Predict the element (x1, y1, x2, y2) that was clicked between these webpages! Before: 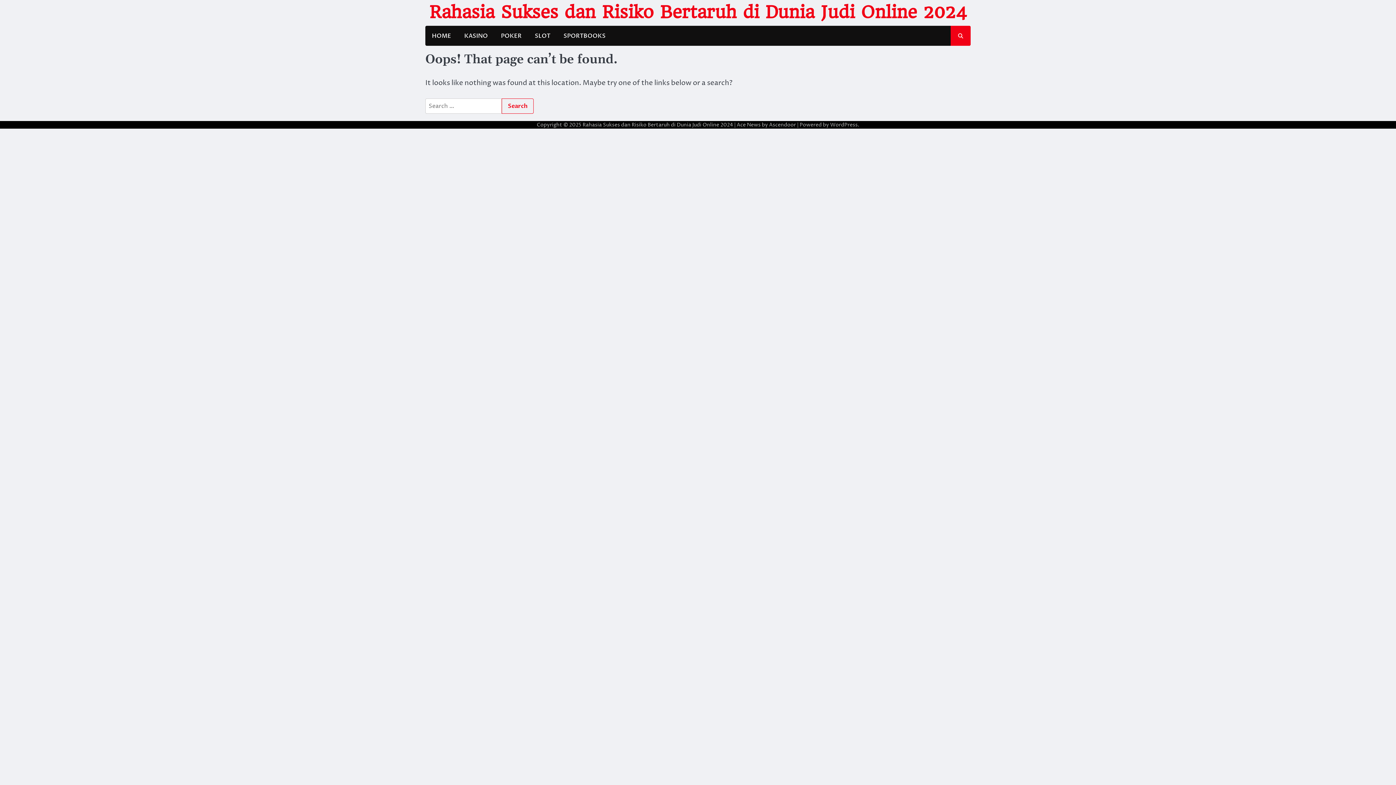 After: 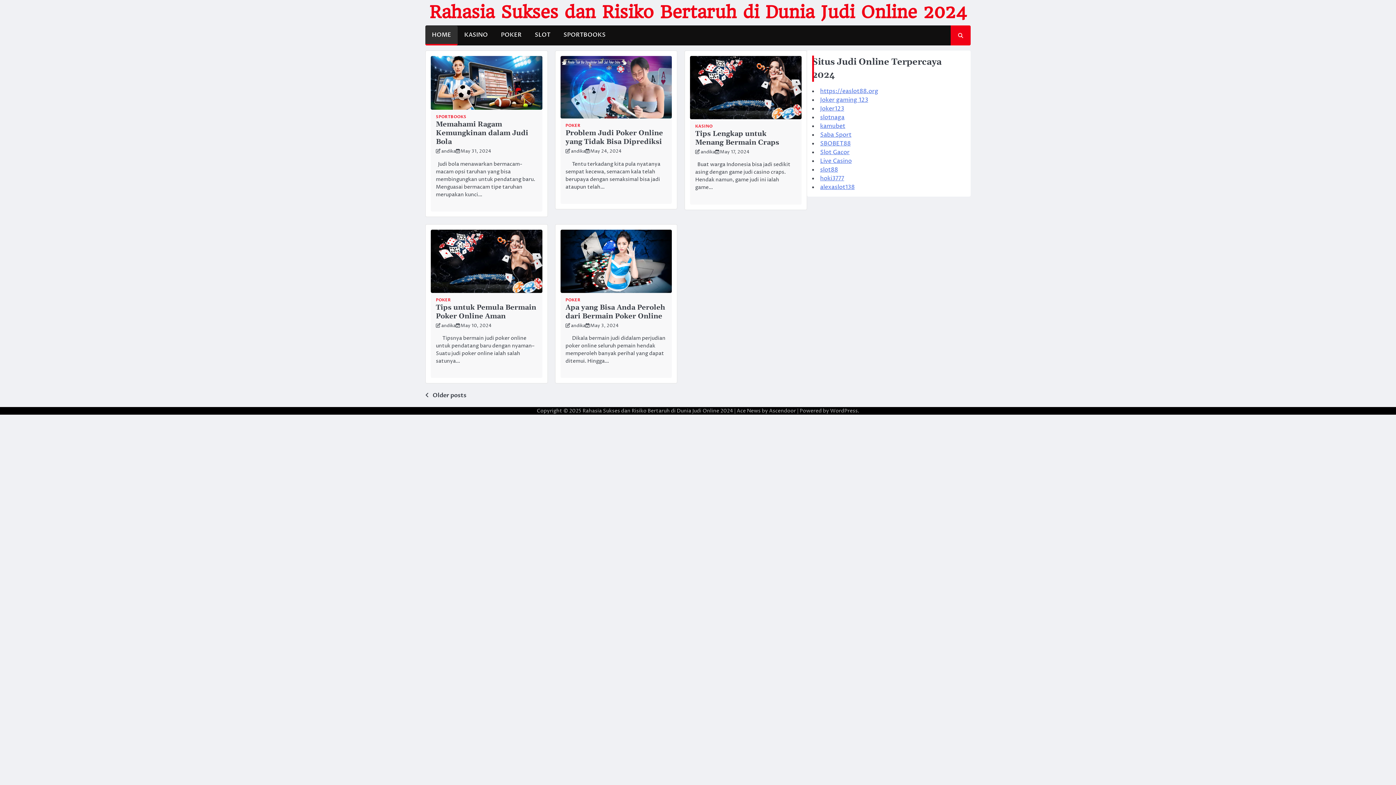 Action: bbox: (425, 26, 457, 44) label: HOME